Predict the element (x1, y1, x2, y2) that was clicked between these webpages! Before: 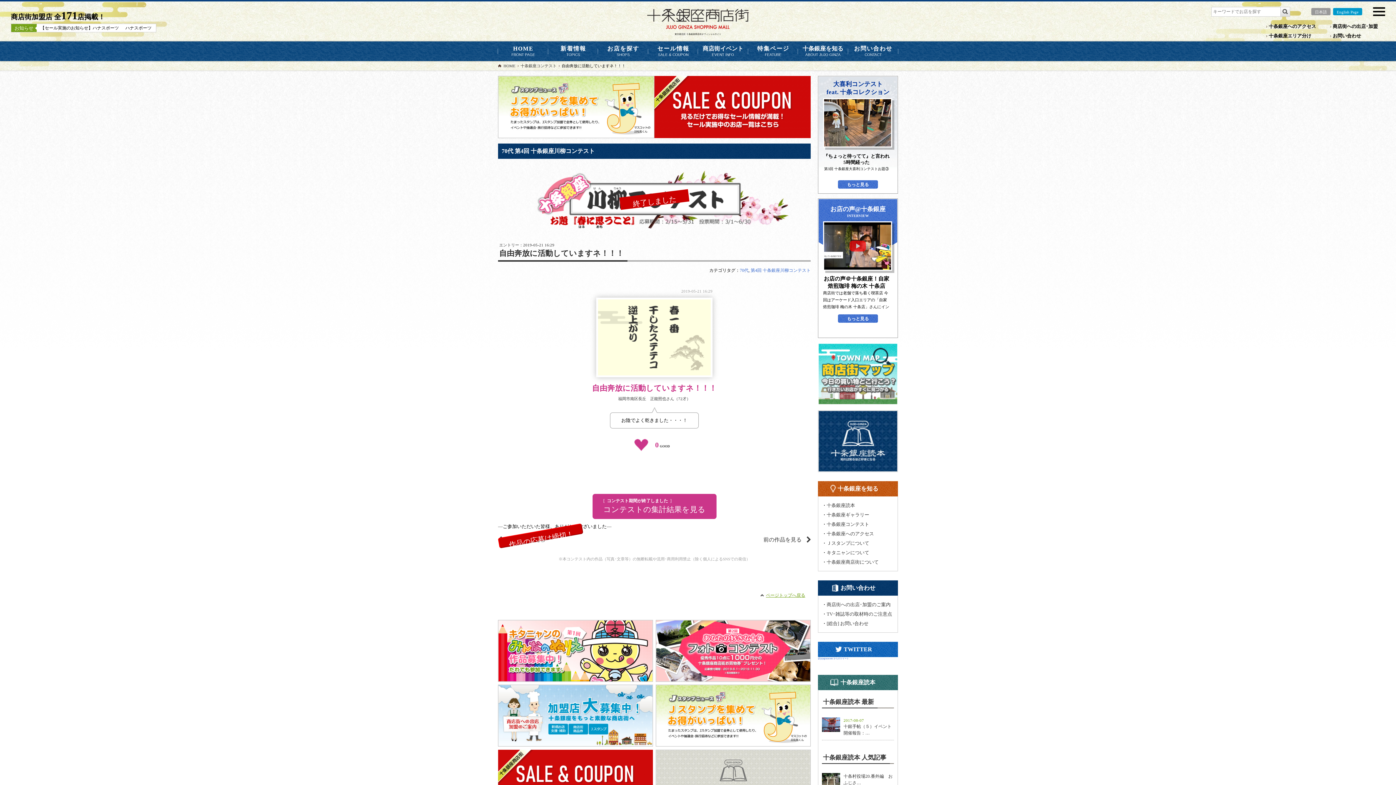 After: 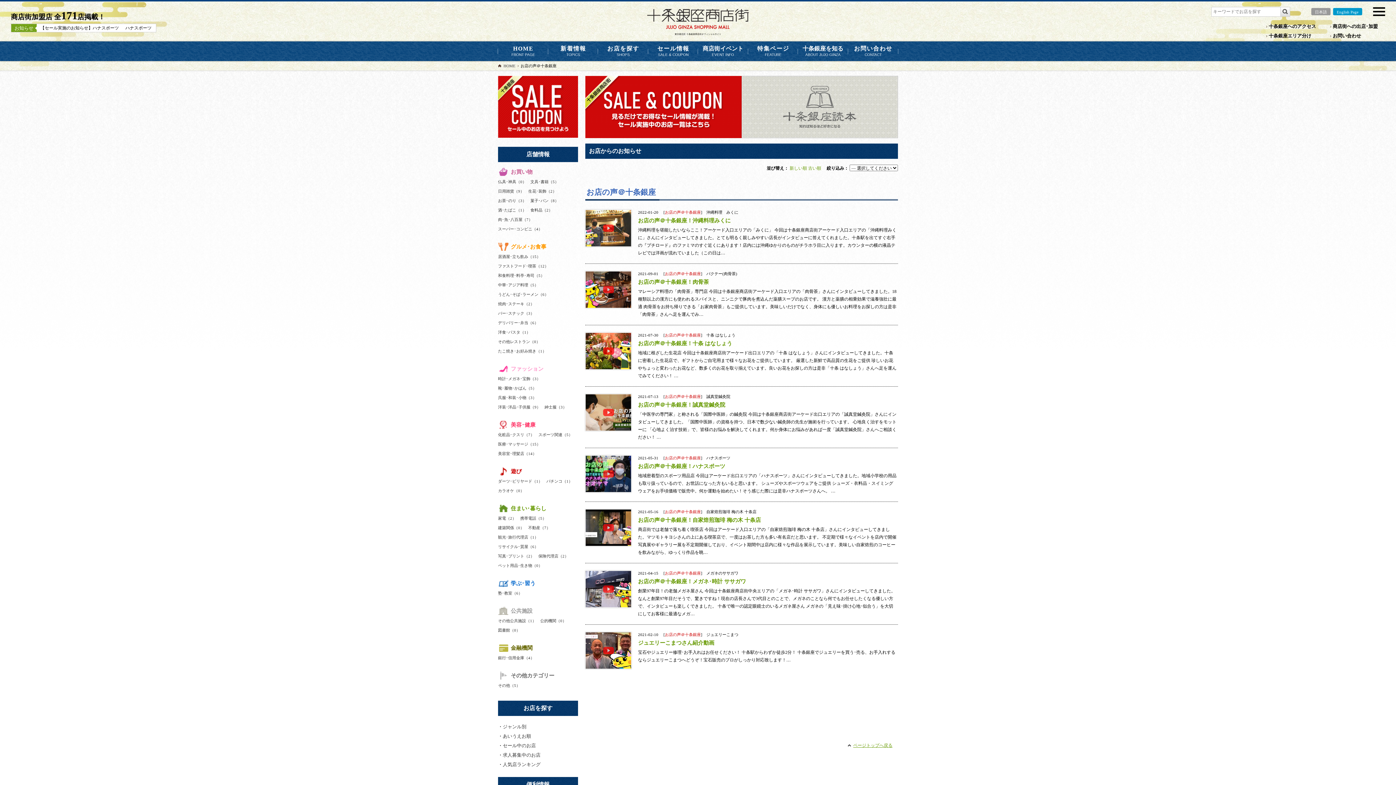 Action: bbox: (838, 314, 878, 322) label: もっと見る